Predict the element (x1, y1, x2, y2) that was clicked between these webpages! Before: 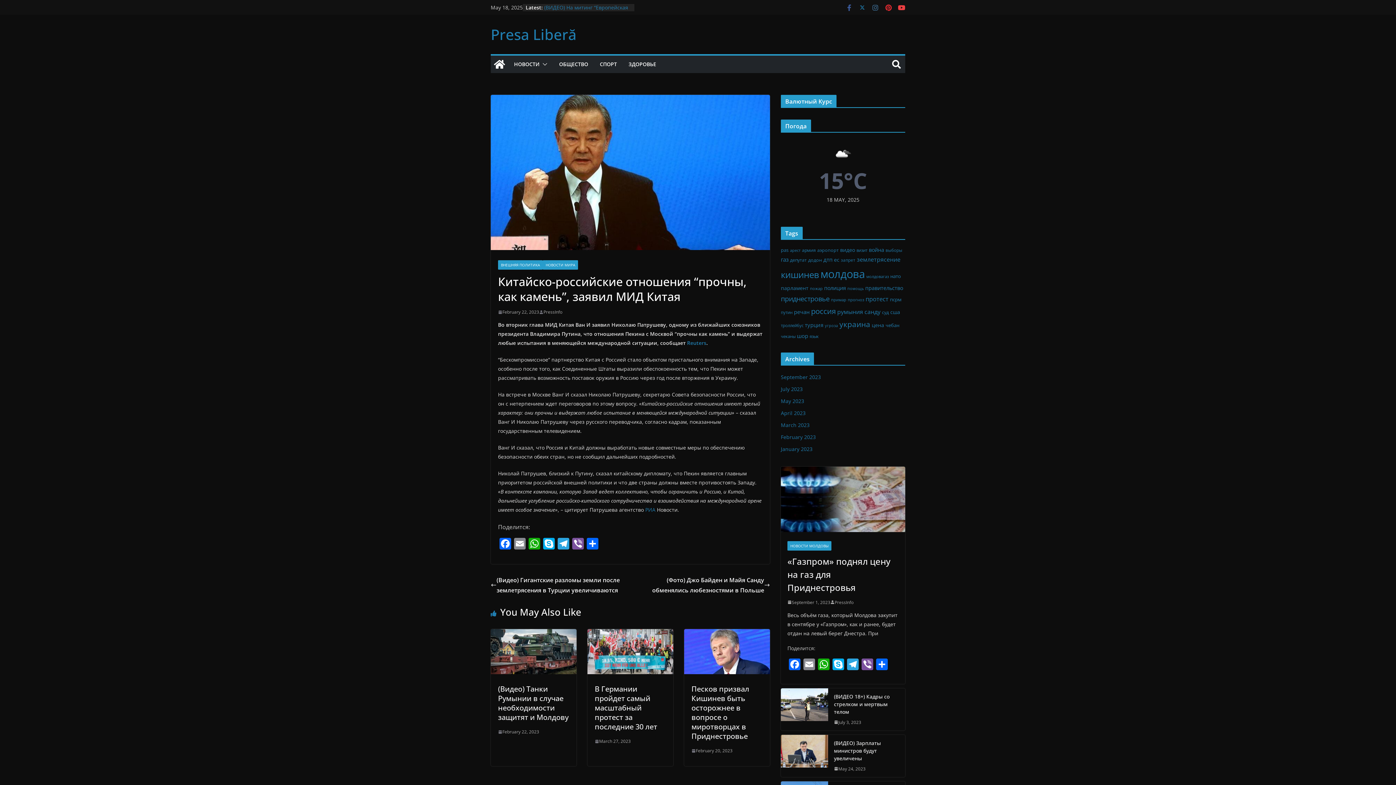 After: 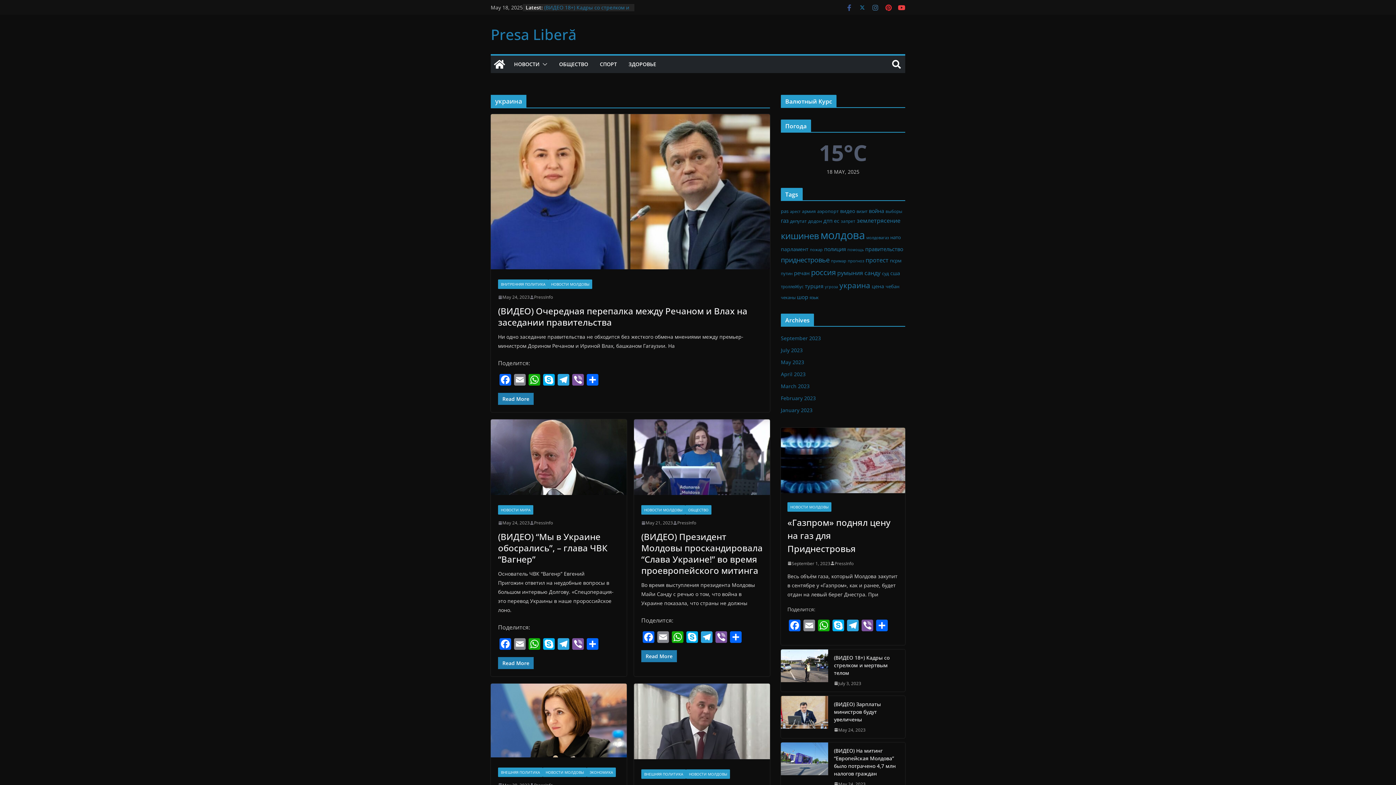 Action: bbox: (839, 307, 870, 317) label: украина (125 items)